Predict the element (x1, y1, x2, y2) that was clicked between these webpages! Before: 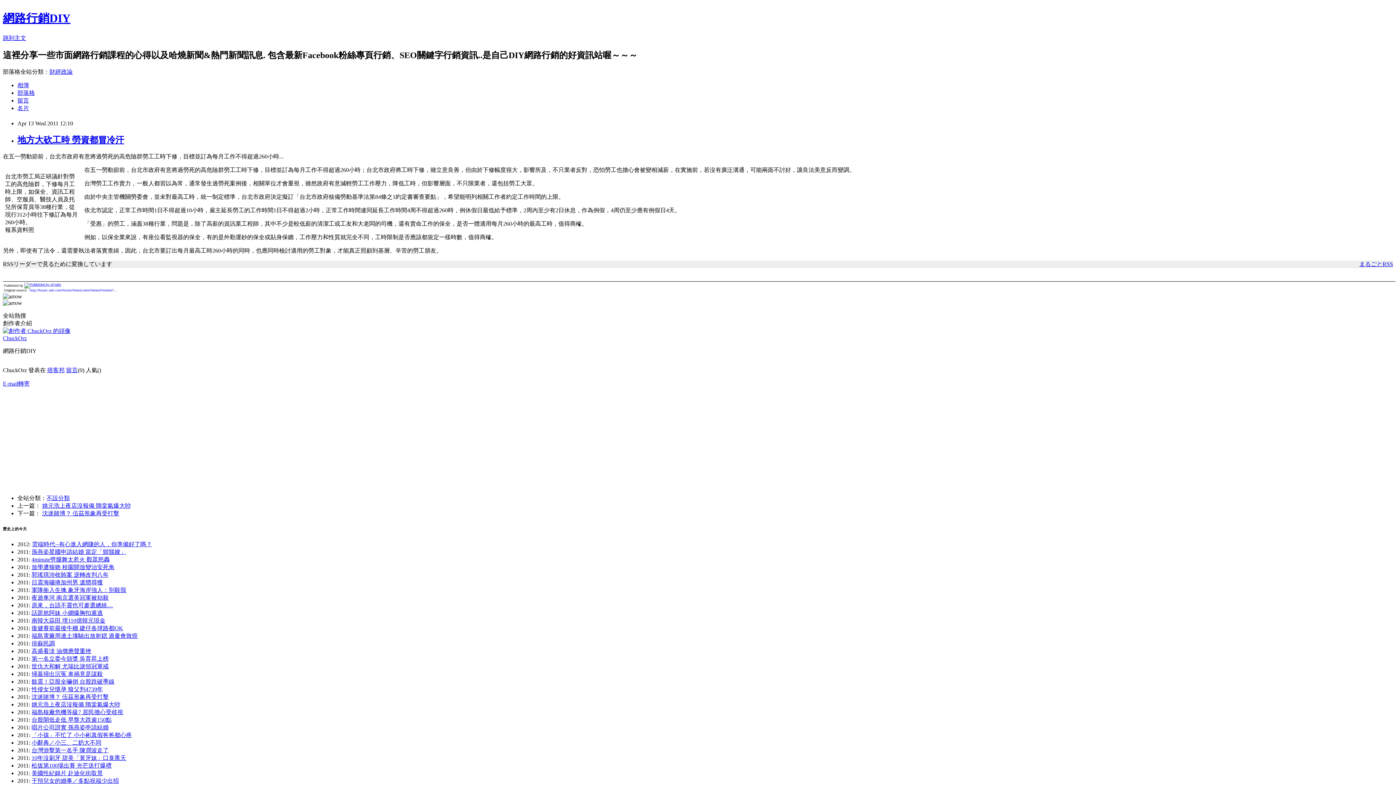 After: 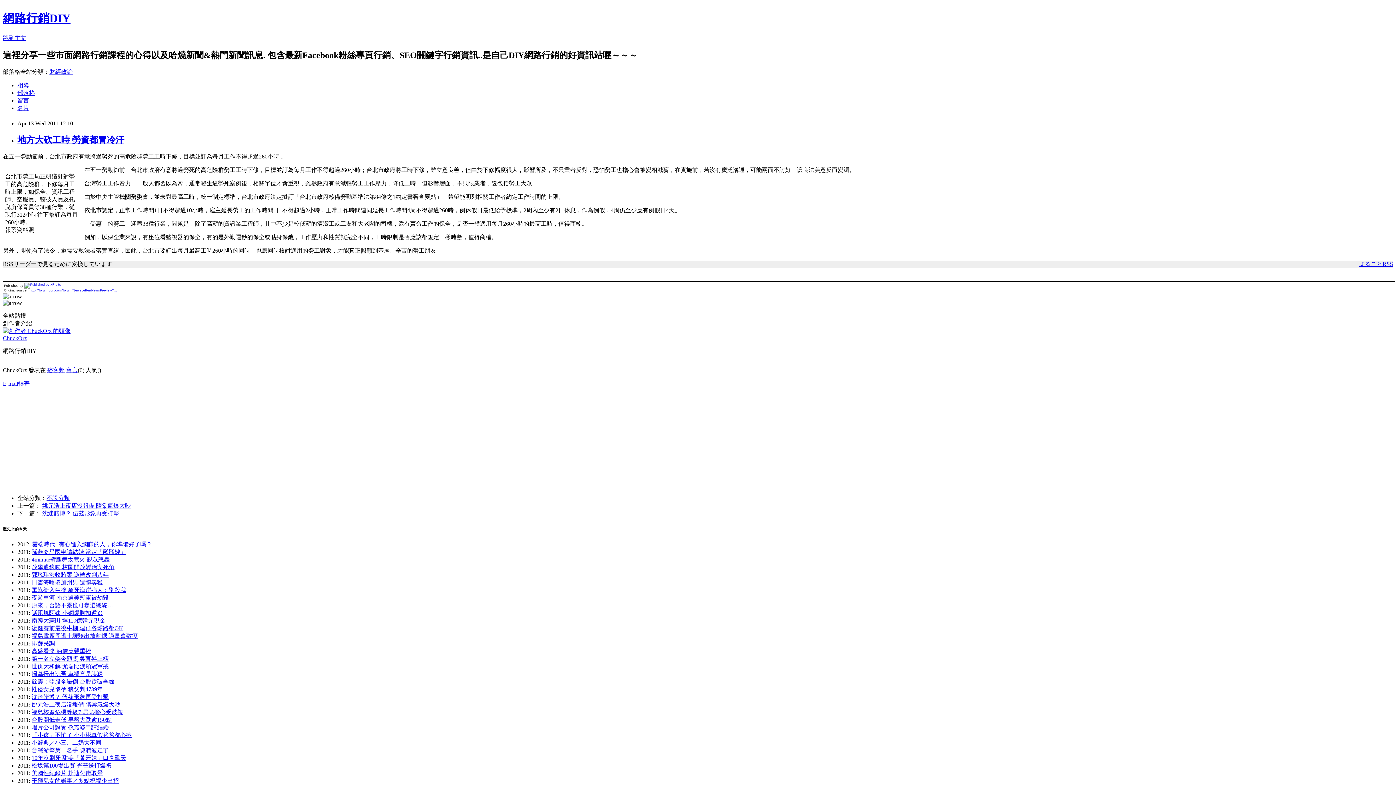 Action: label: E-mail轉寄 bbox: (2, 380, 29, 386)